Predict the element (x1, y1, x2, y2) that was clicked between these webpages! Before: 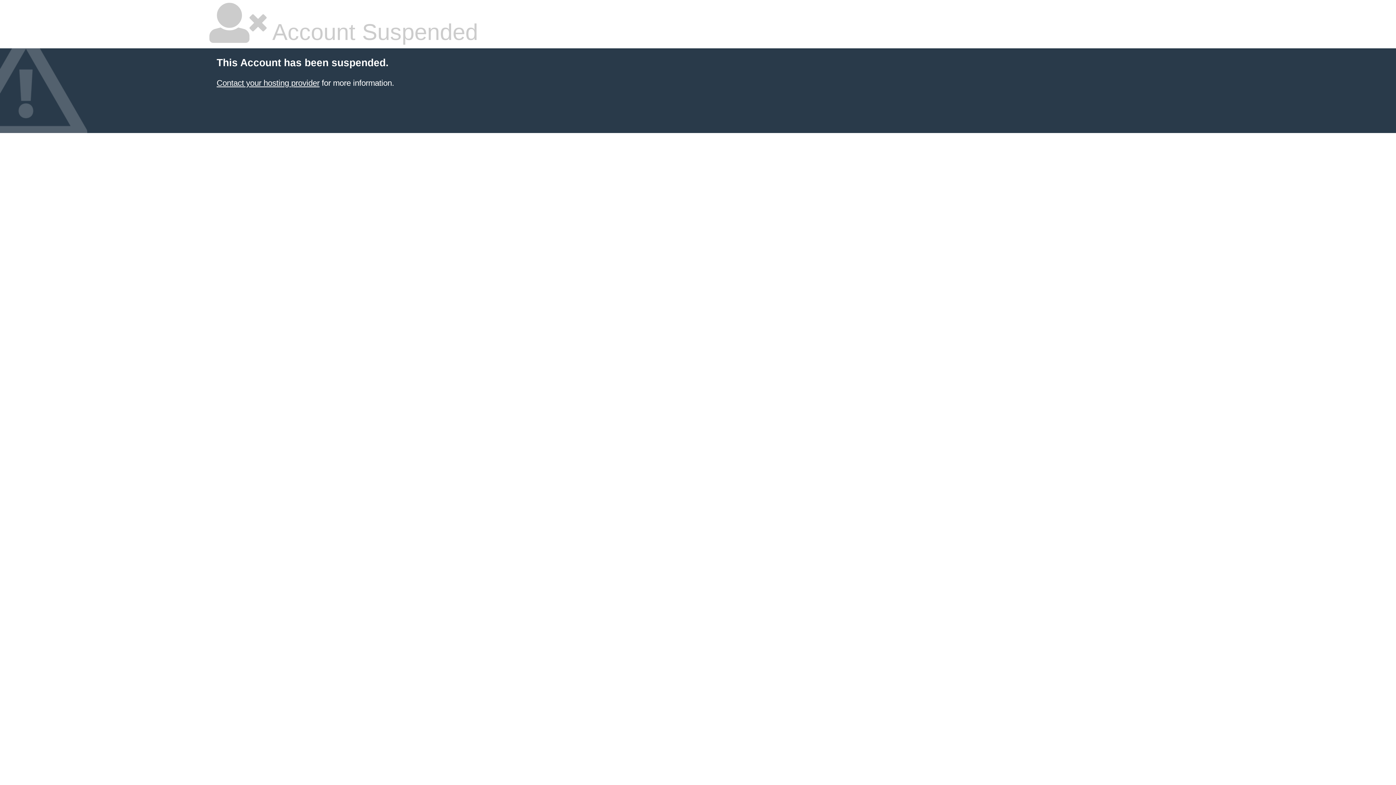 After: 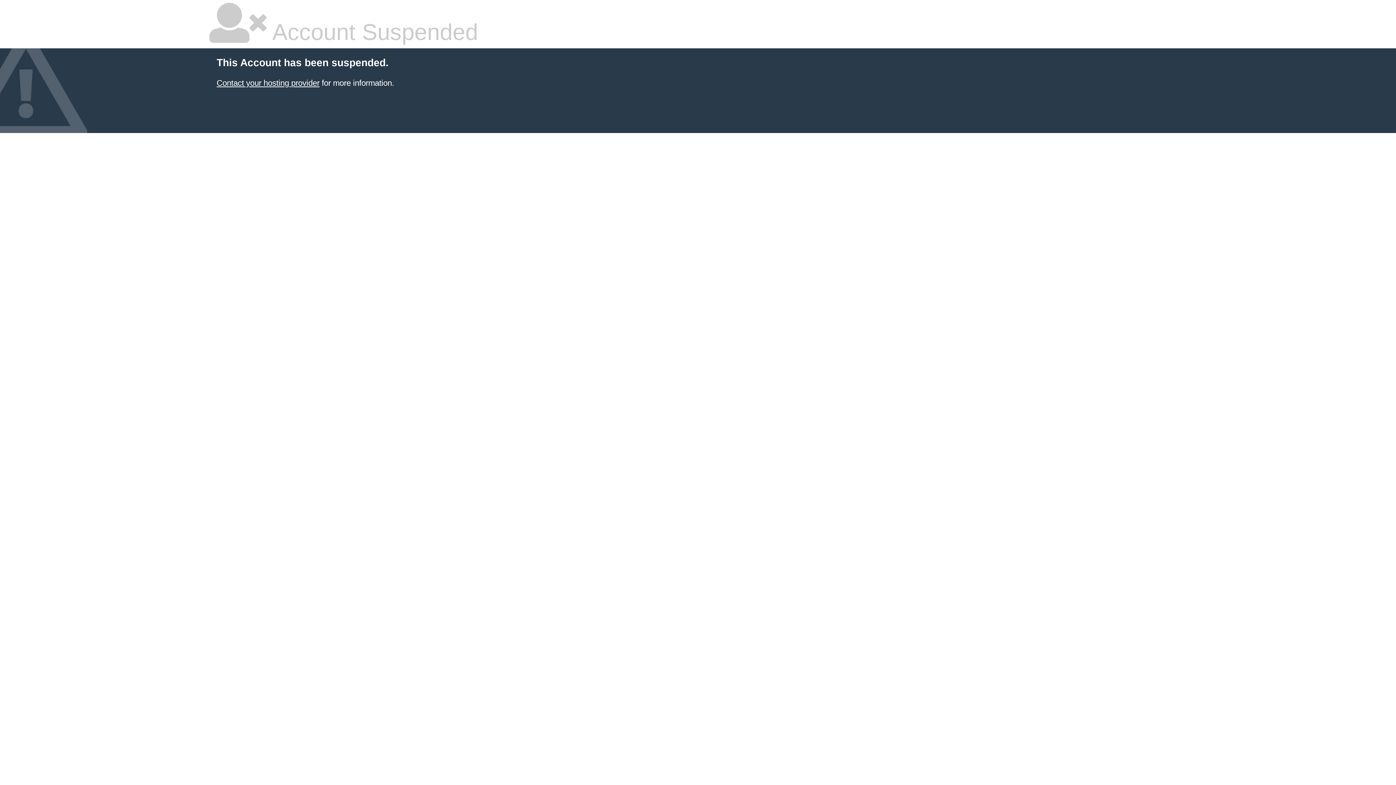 Action: label: Contact your hosting provider bbox: (216, 78, 319, 87)